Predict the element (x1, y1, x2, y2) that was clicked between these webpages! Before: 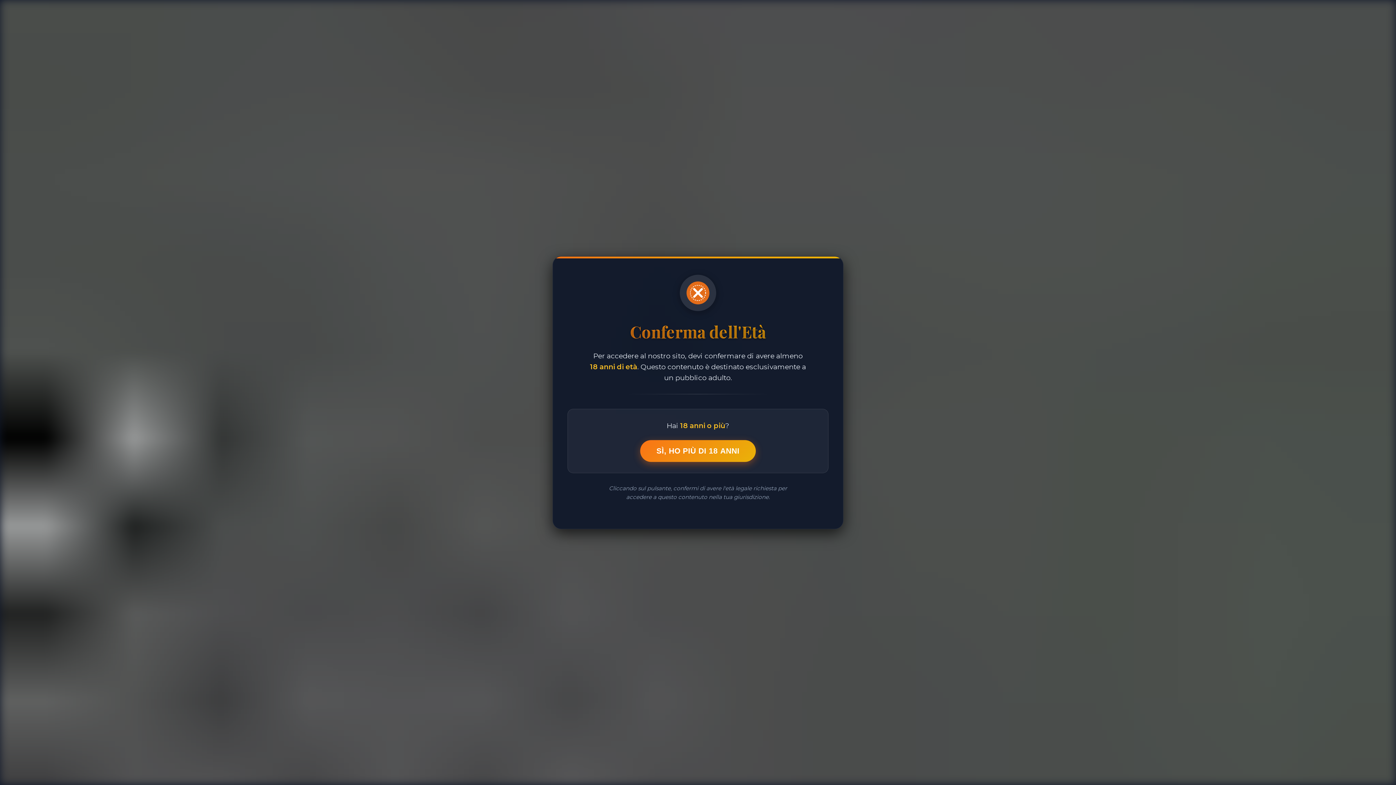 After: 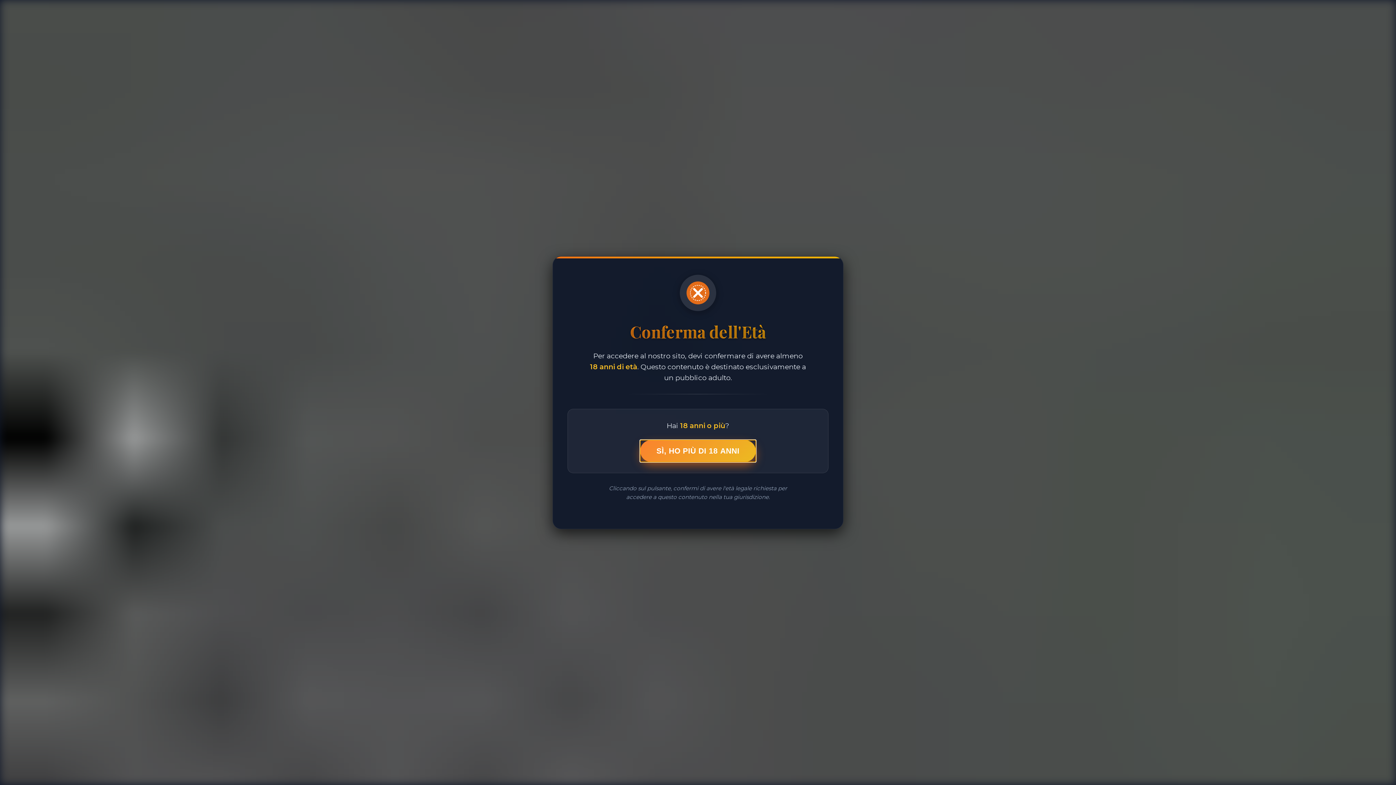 Action: label: SÌ, HO PIÙ DI 18 ANNI bbox: (640, 440, 756, 462)